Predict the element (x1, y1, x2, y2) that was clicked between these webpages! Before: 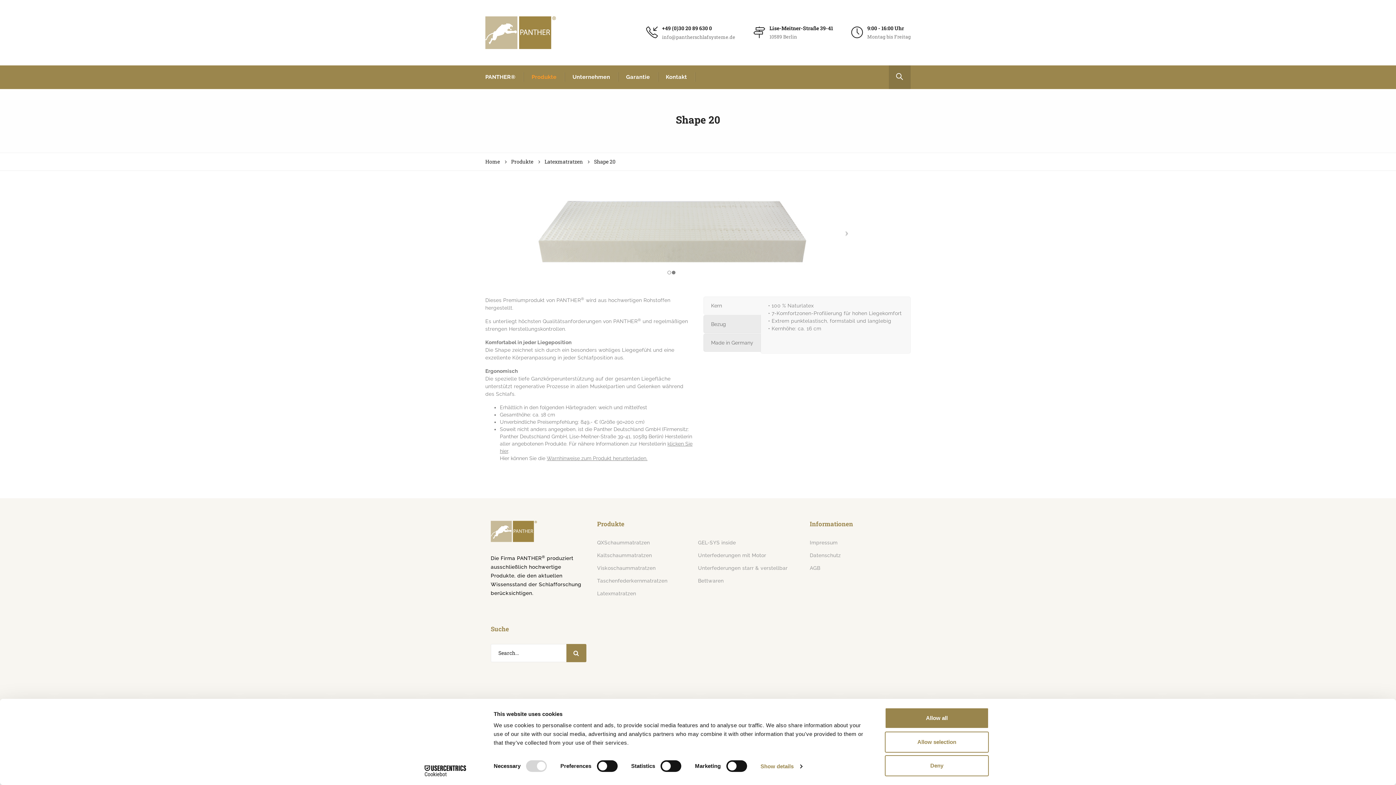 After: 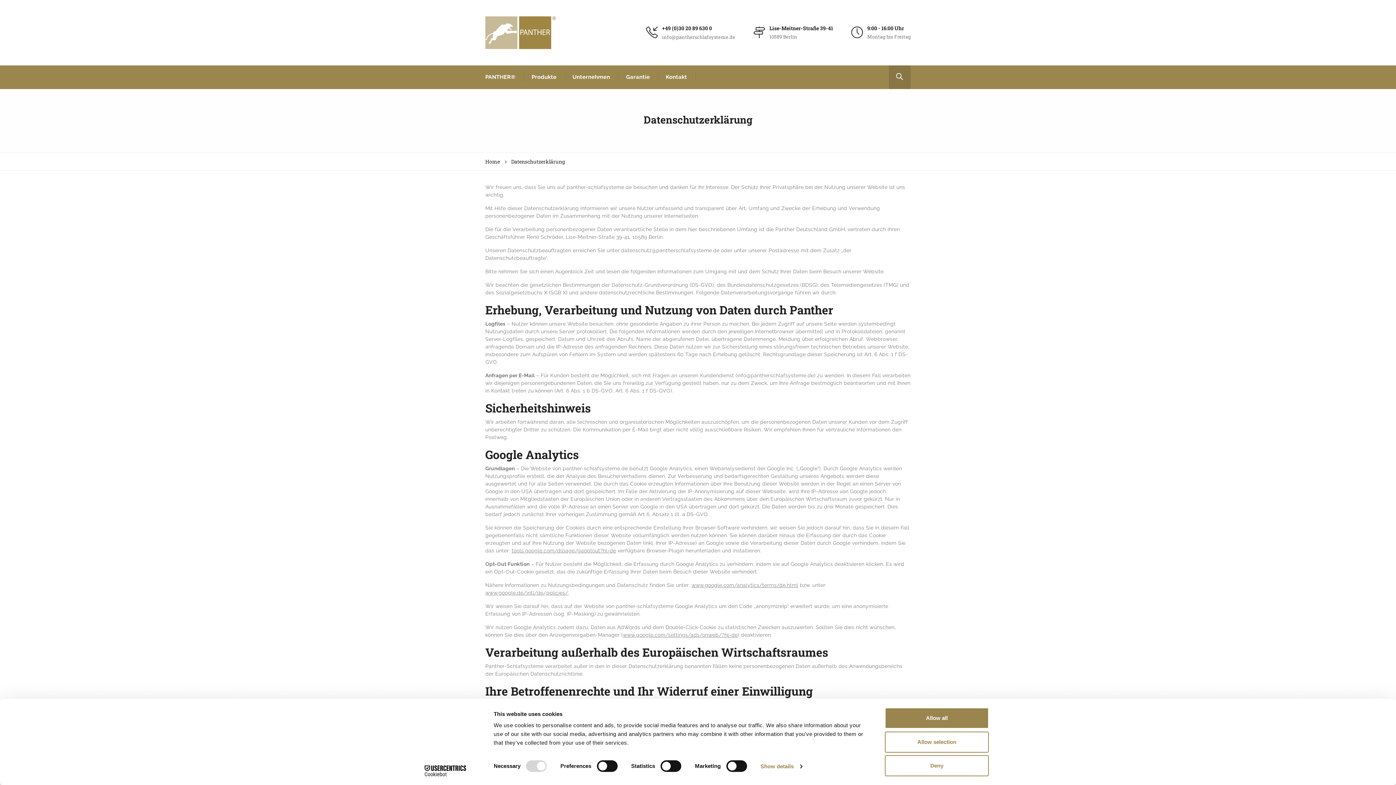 Action: bbox: (810, 552, 841, 558) label: Datenschutz